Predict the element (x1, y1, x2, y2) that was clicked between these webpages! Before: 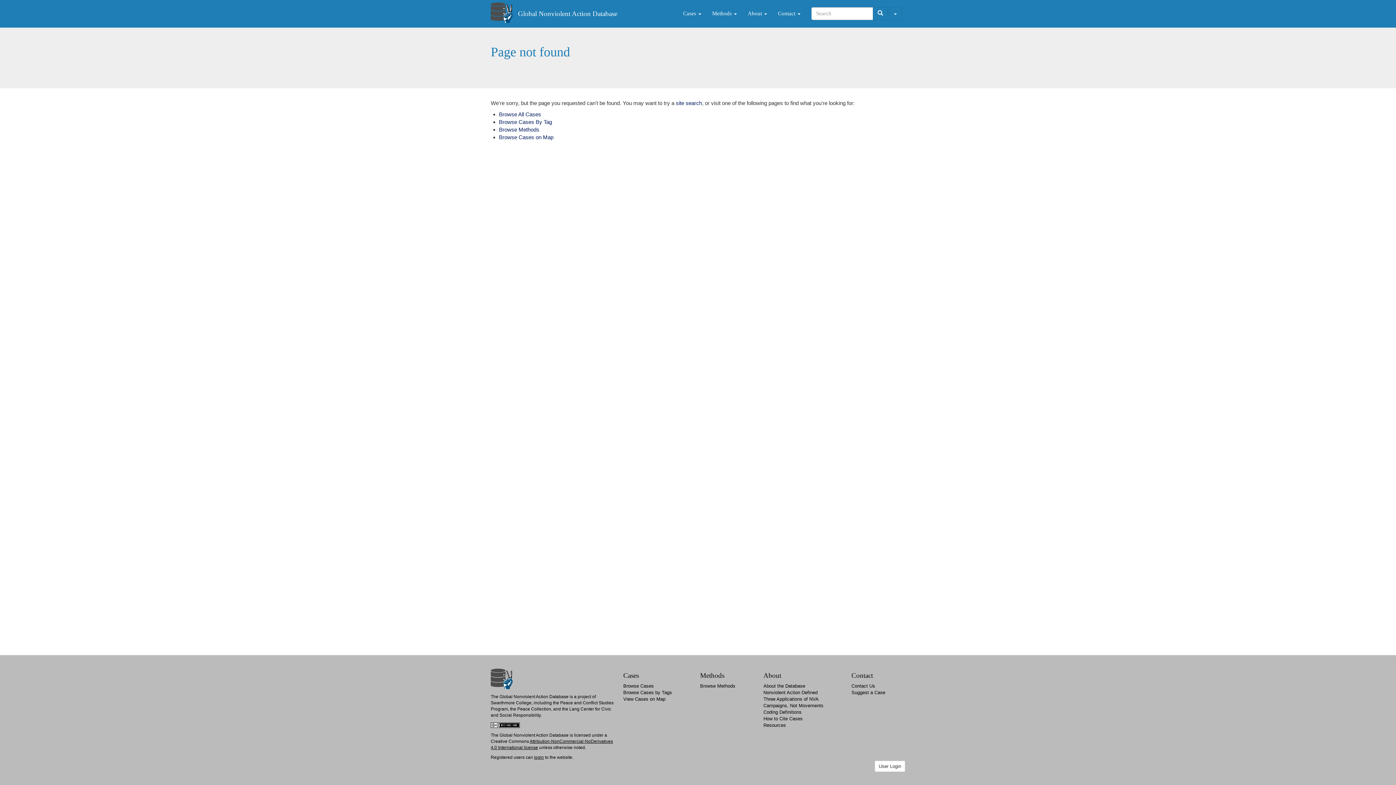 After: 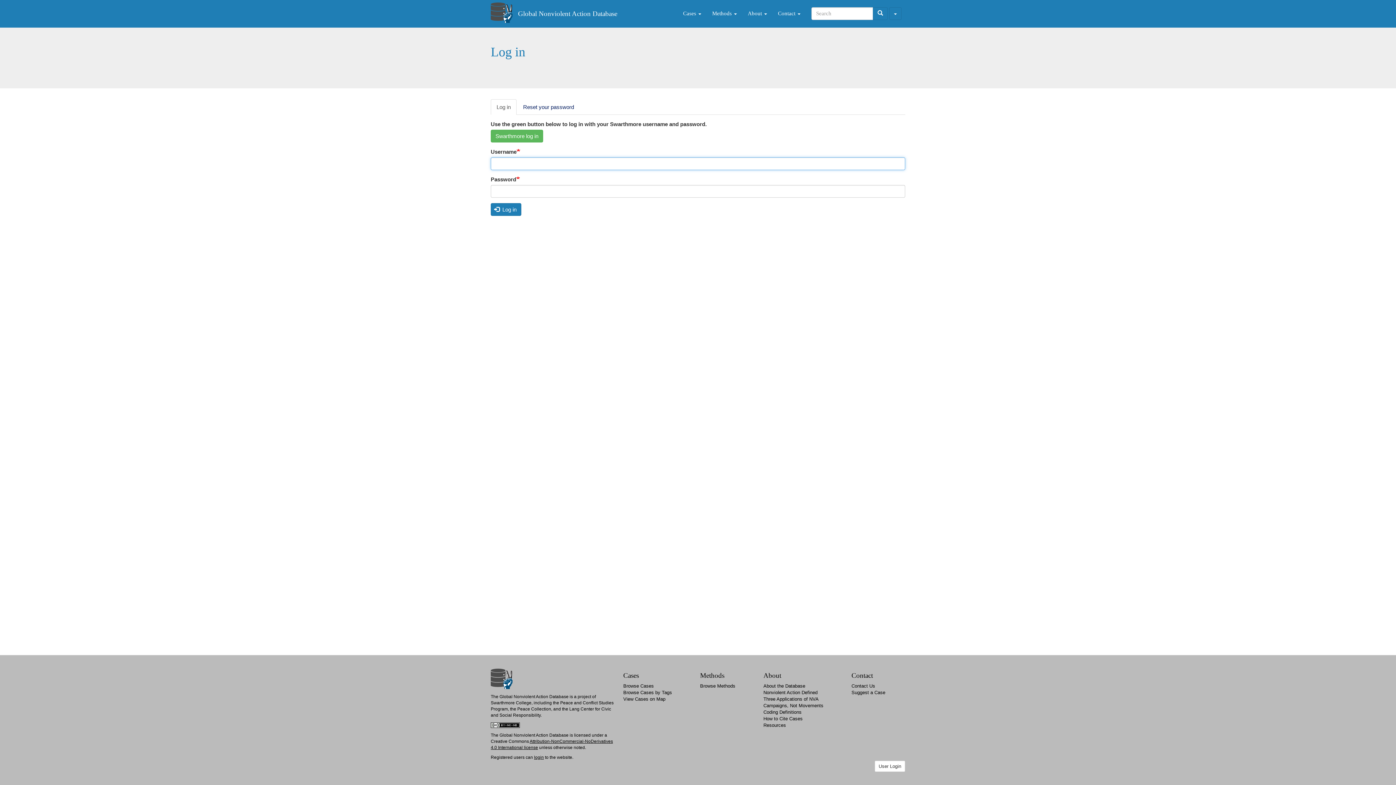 Action: bbox: (534, 755, 544, 760) label: login